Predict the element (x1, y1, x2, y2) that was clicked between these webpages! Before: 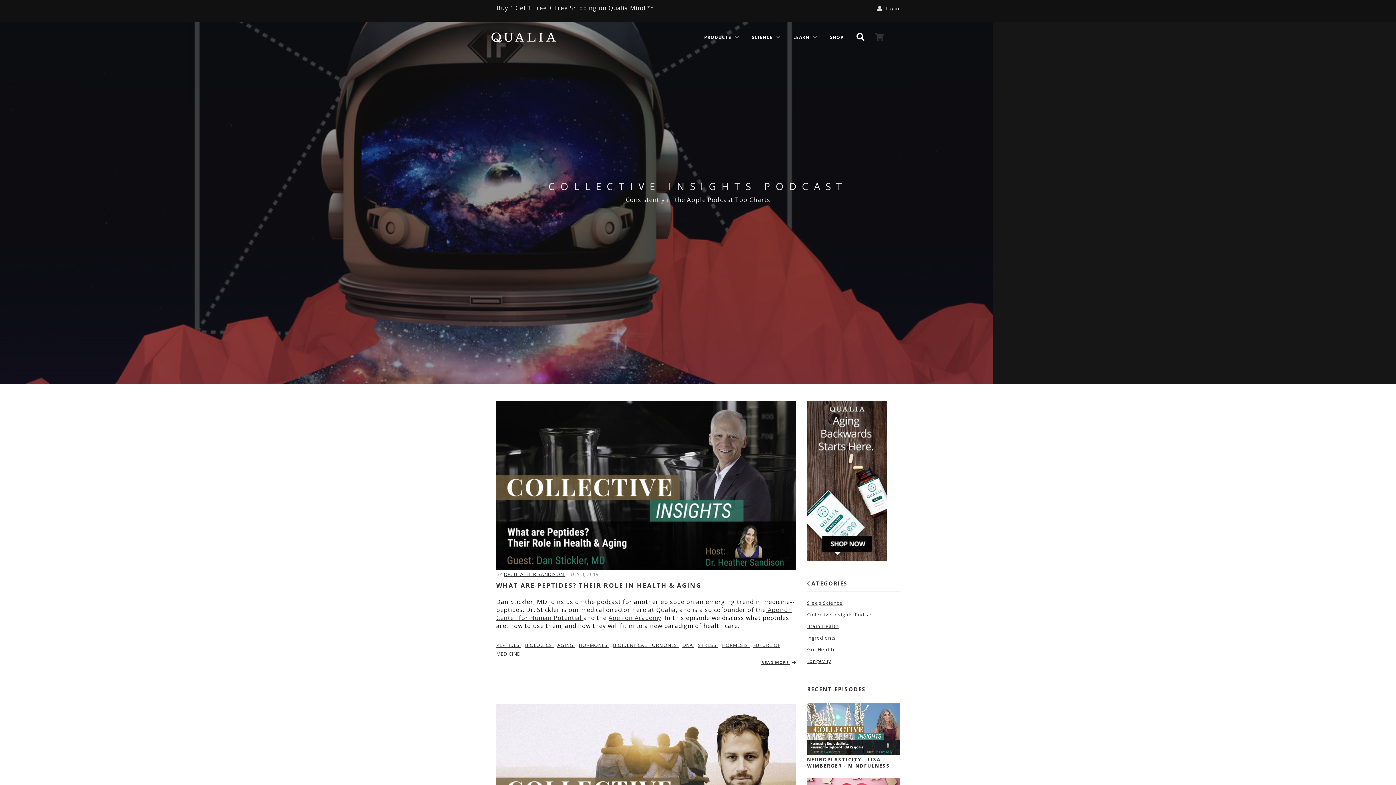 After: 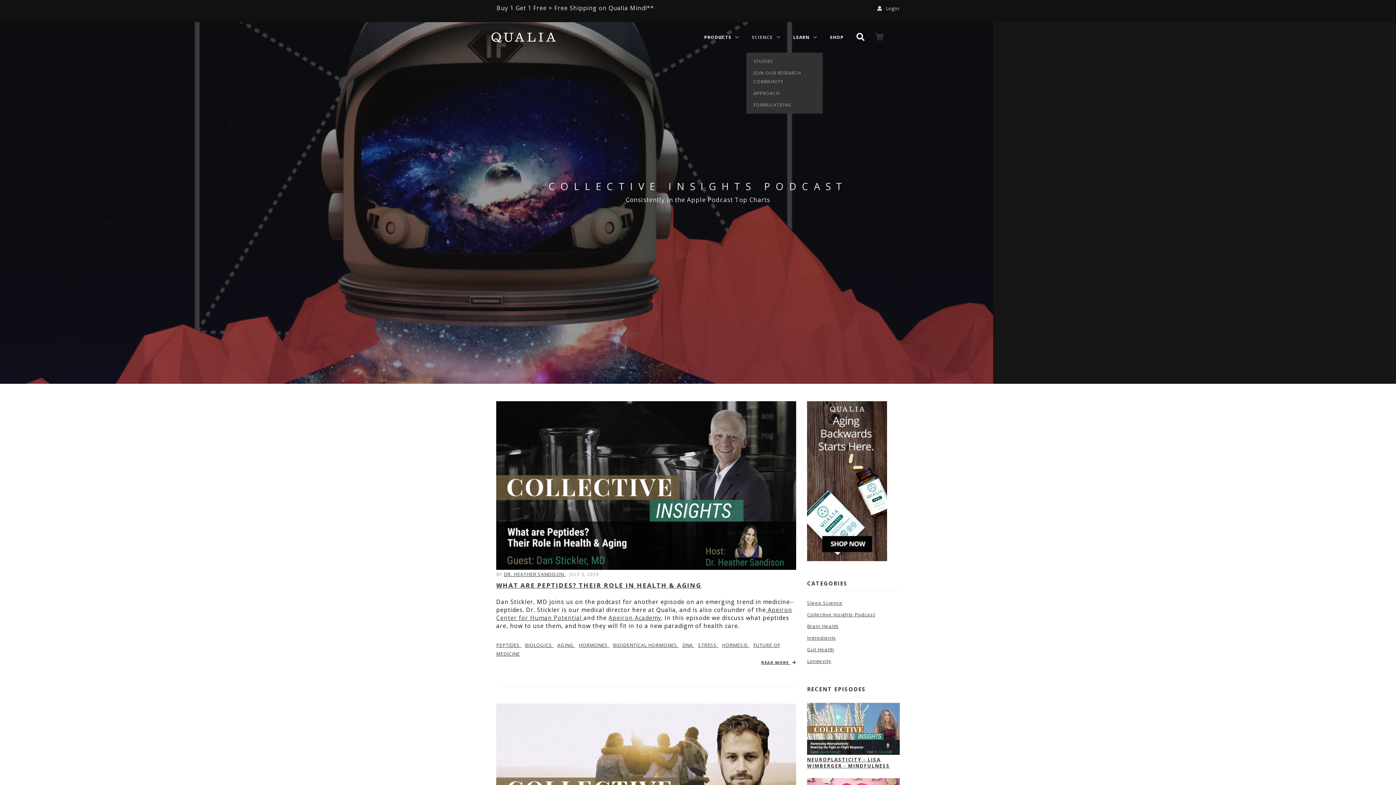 Action: label: SCIENCE  bbox: (746, 22, 786, 52)